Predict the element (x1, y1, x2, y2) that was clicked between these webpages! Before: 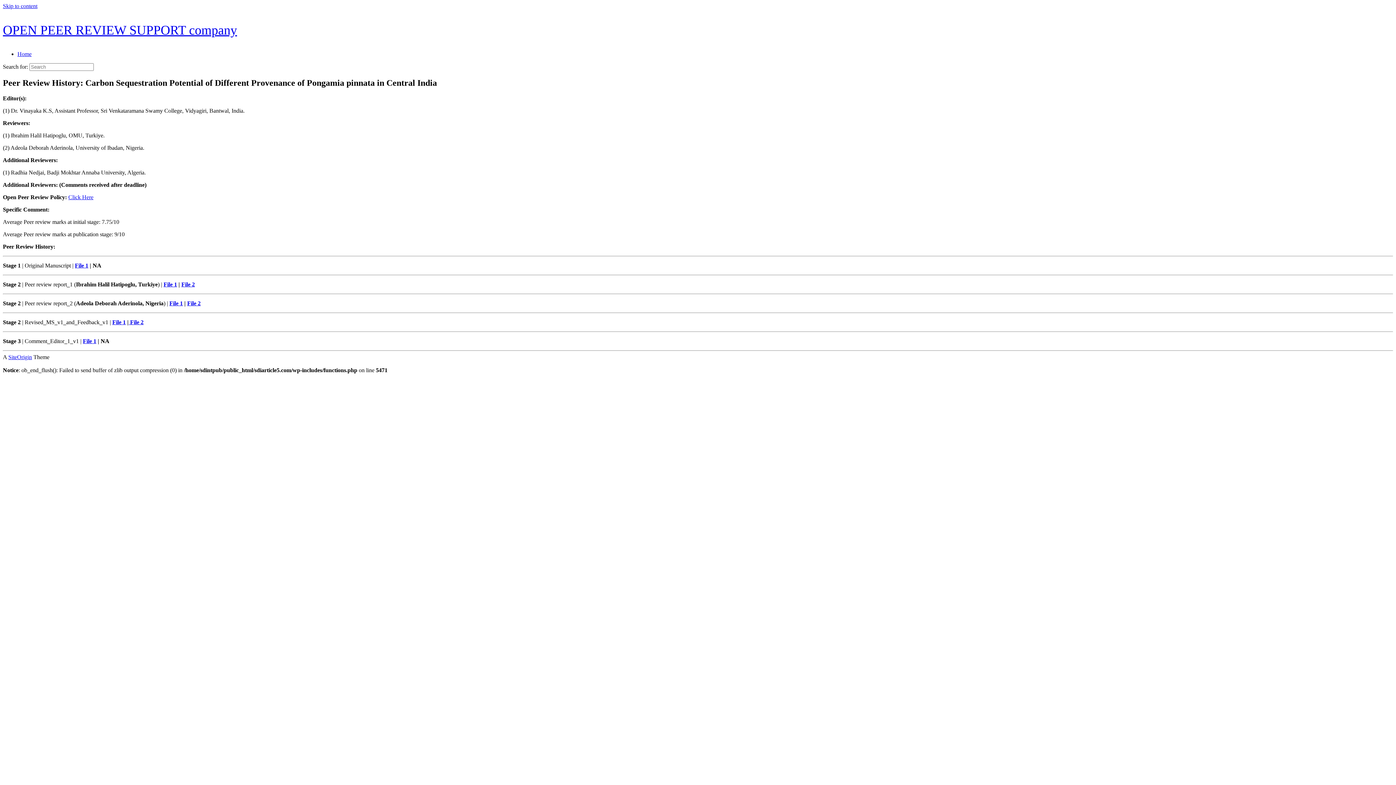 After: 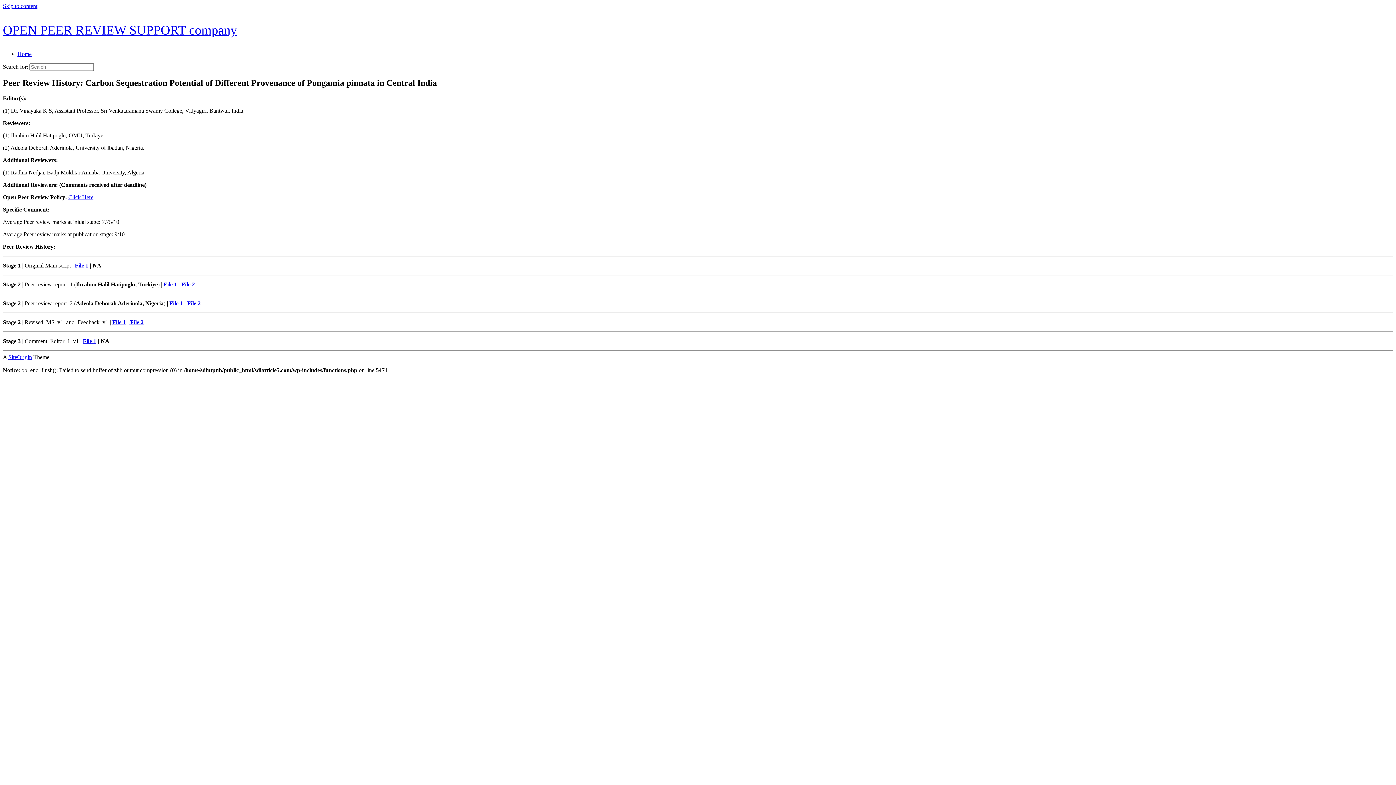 Action: bbox: (163, 281, 177, 287) label: File 1